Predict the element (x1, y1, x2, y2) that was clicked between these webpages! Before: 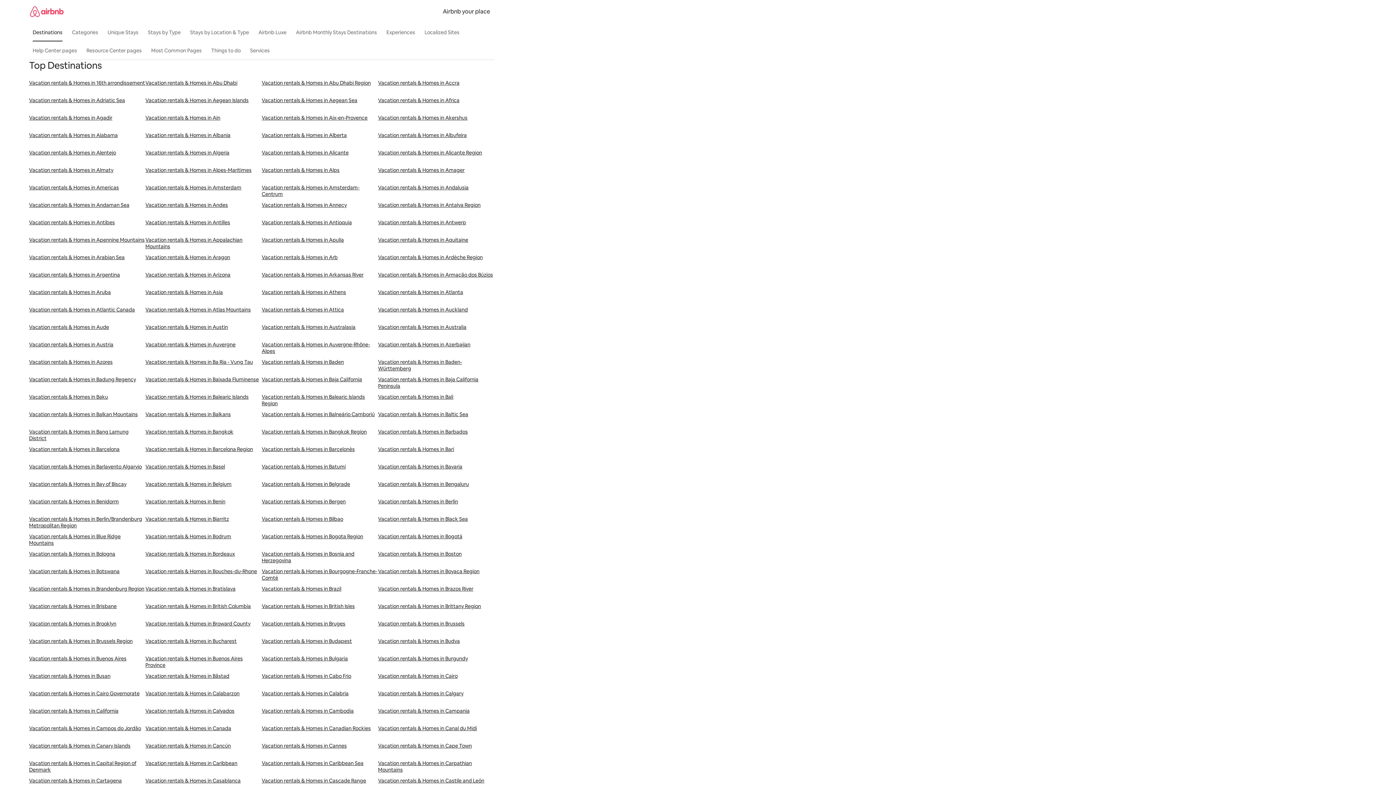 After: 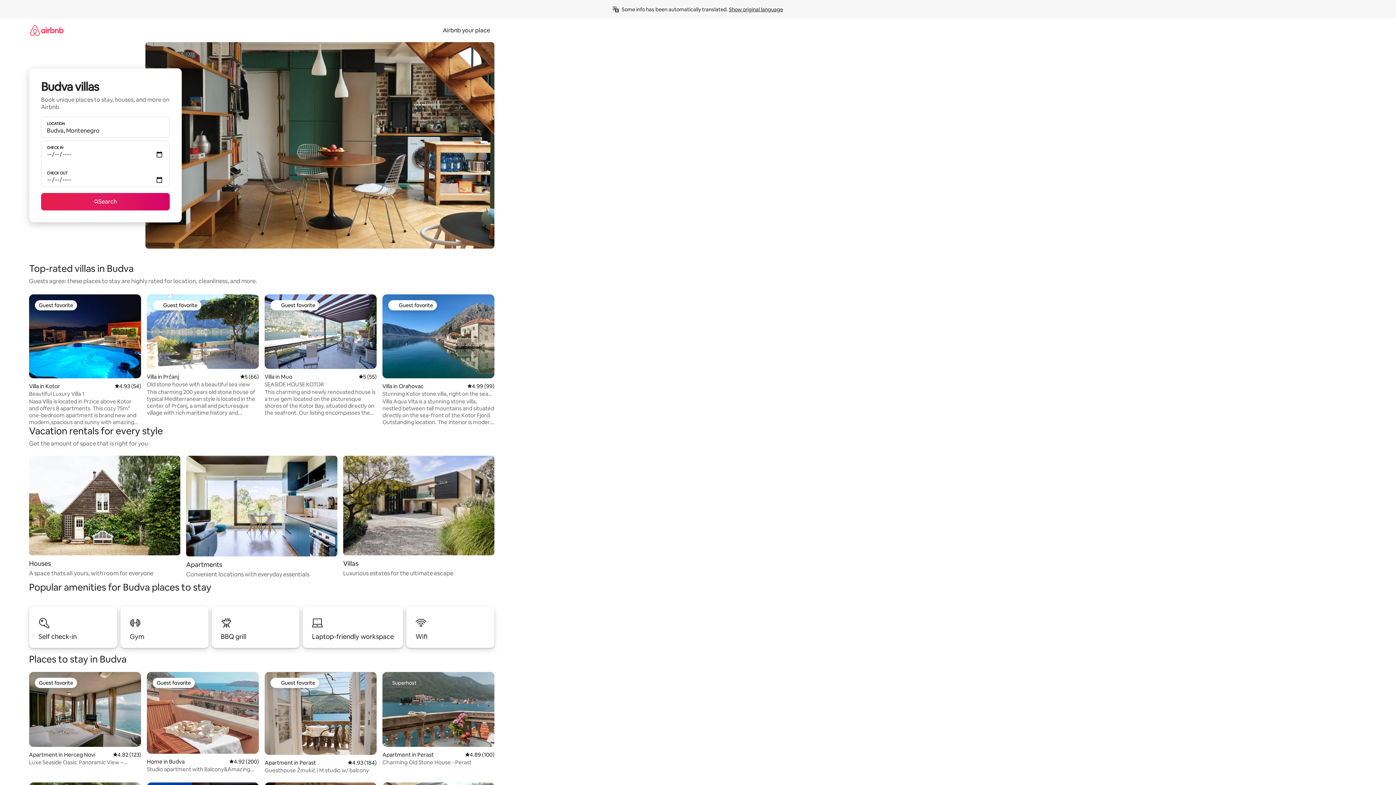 Action: label: Vacation rentals & Homes in Budva bbox: (378, 638, 494, 655)